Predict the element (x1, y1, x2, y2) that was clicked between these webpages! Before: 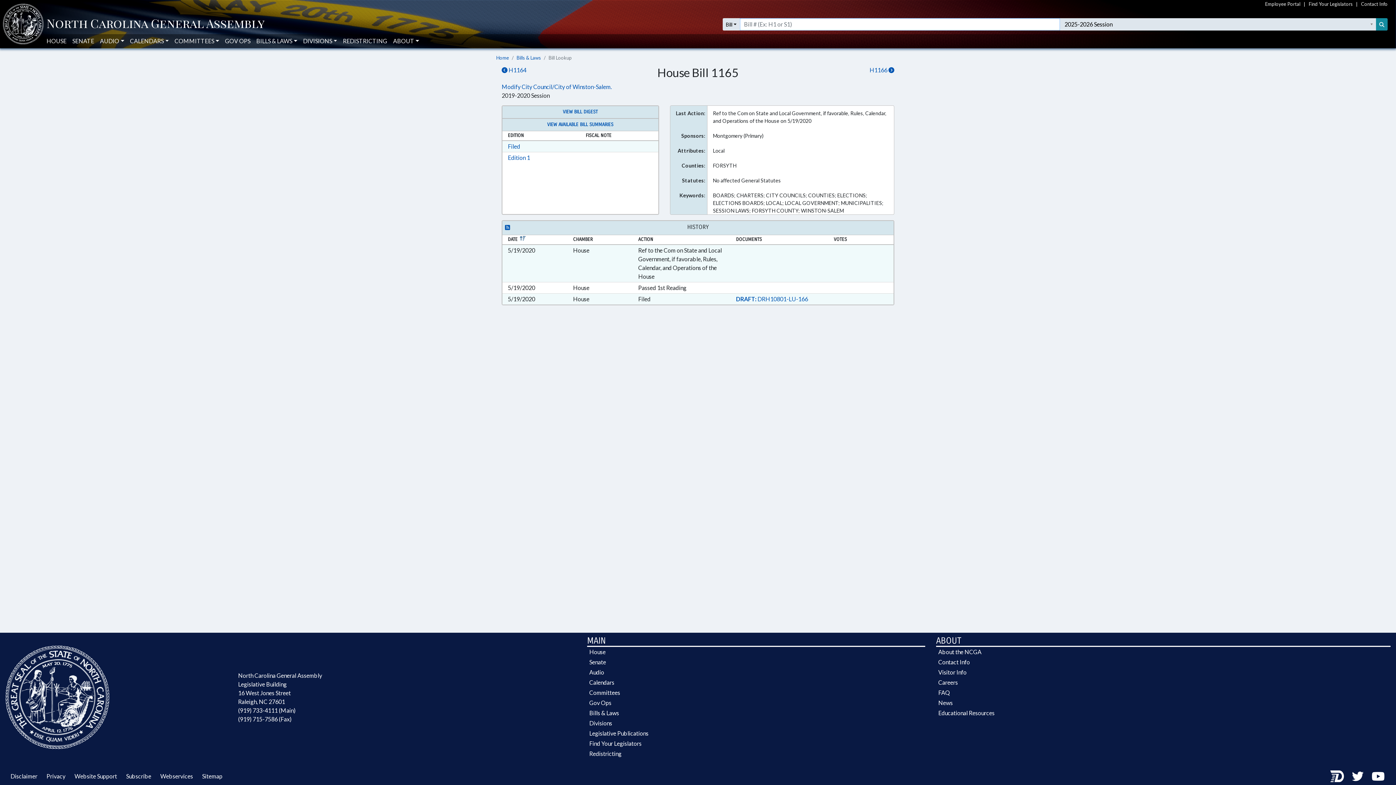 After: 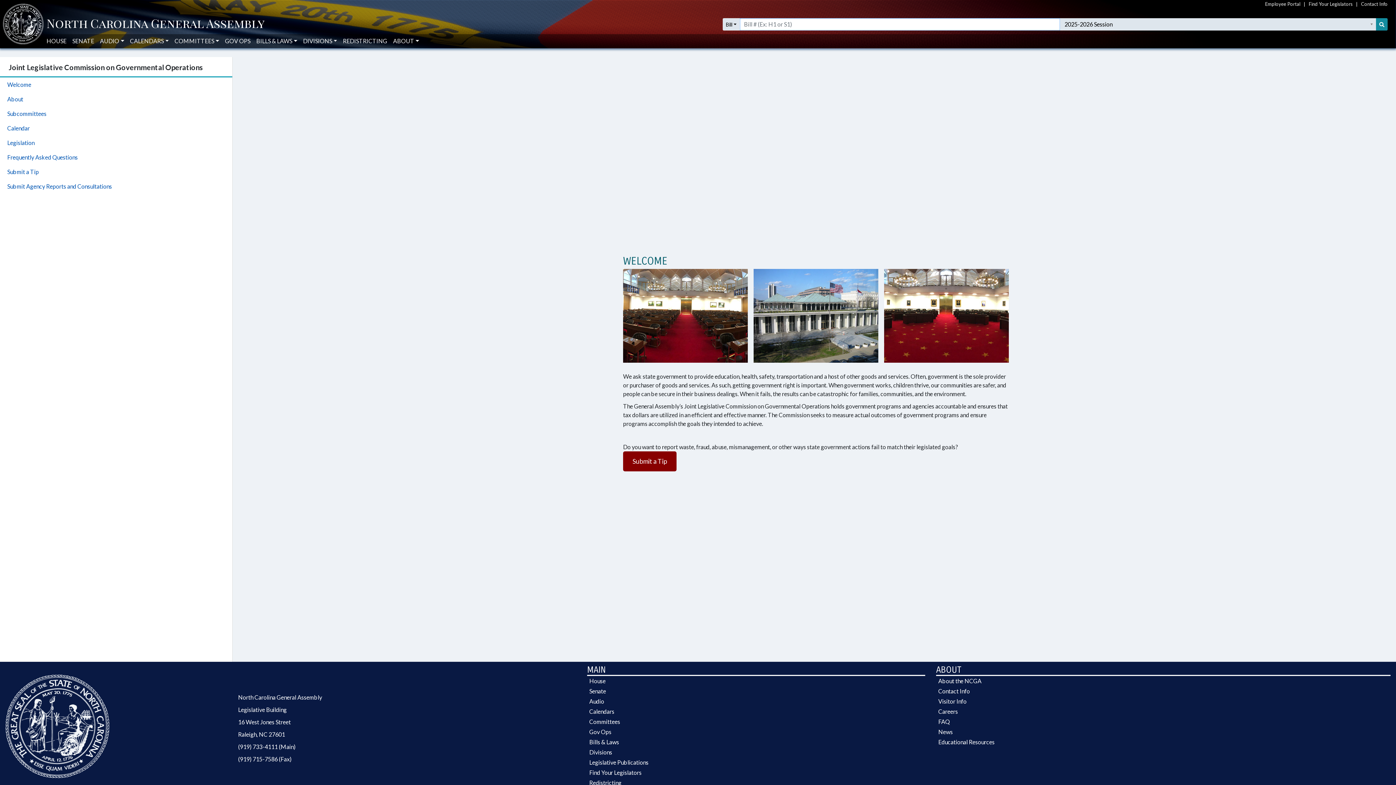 Action: label: Gov Ops bbox: (587, 698, 925, 708)